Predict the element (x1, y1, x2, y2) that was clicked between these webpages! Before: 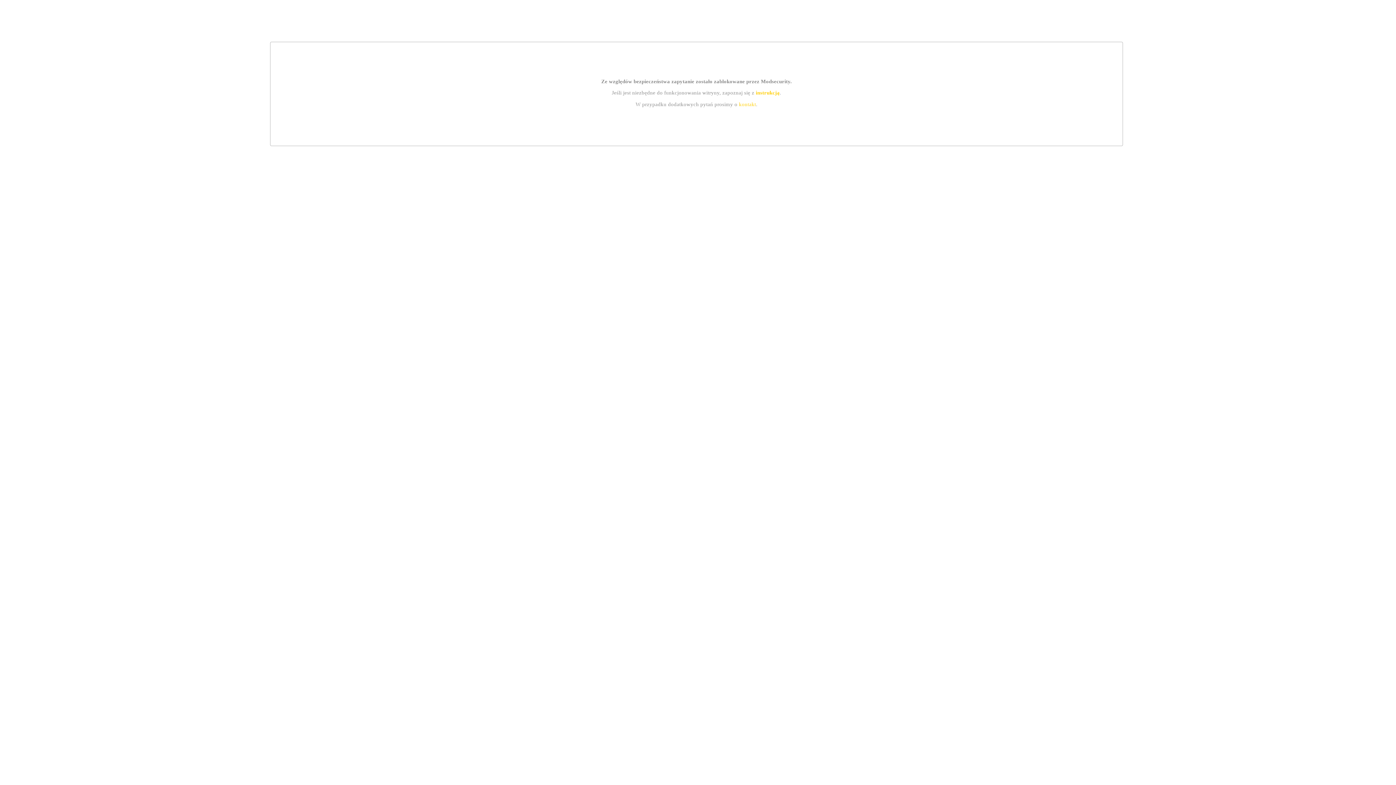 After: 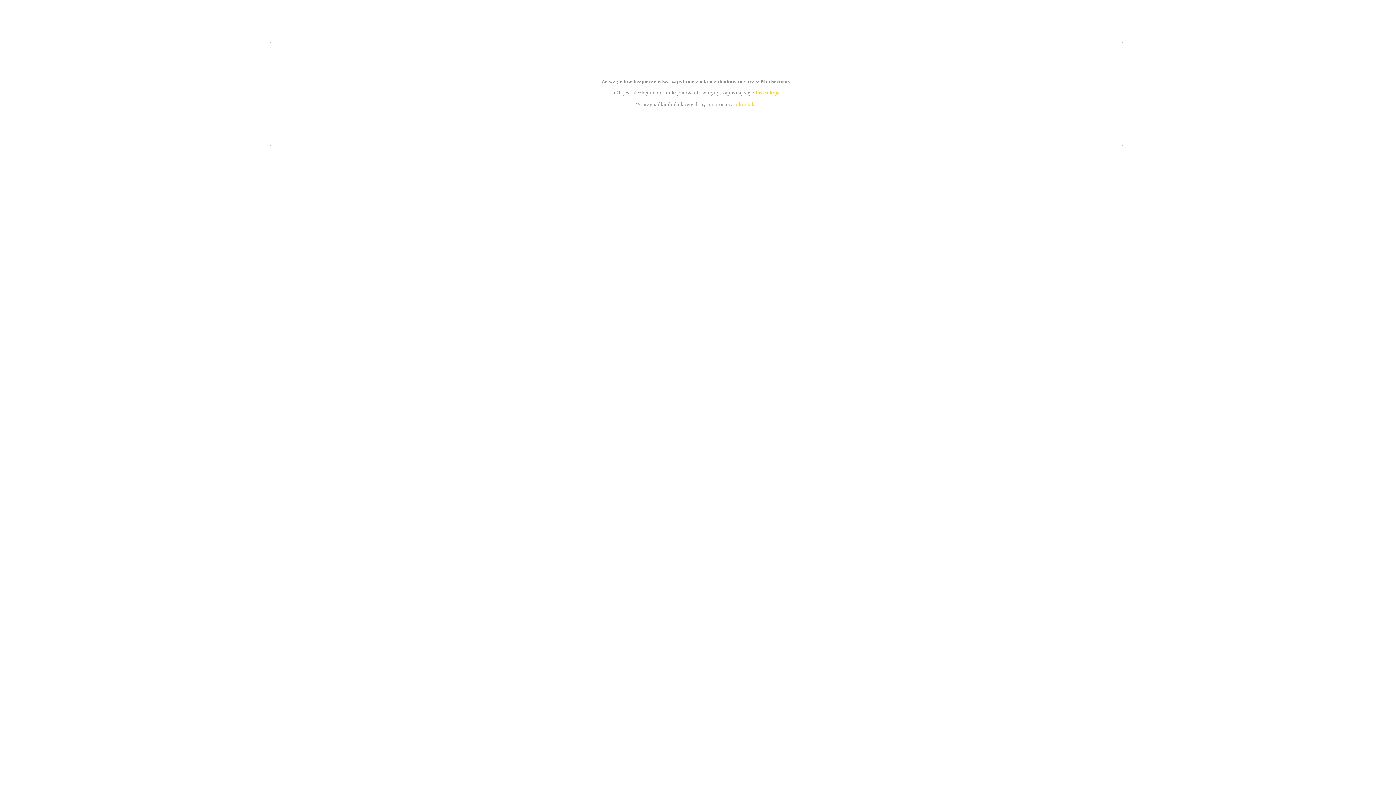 Action: bbox: (755, 89, 779, 95) label: instrukcją